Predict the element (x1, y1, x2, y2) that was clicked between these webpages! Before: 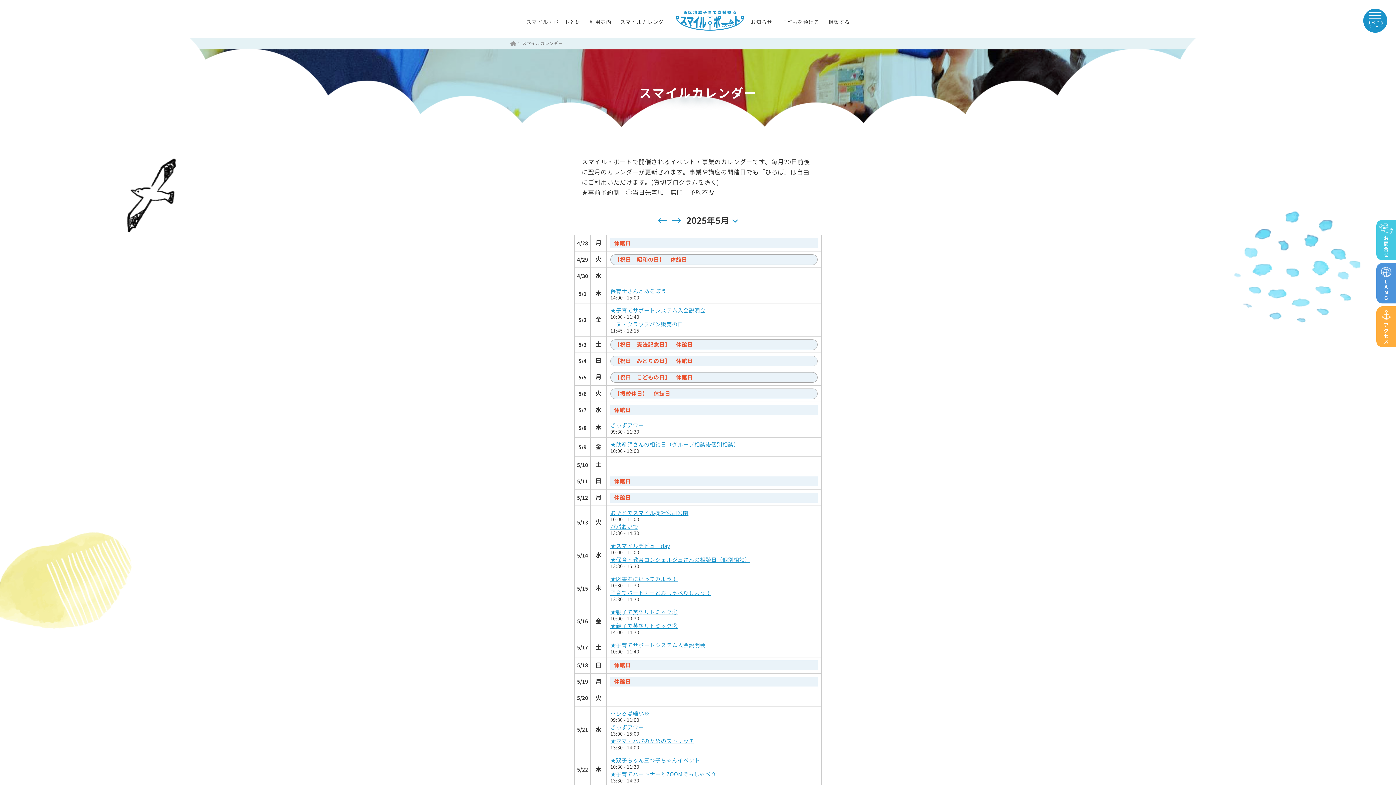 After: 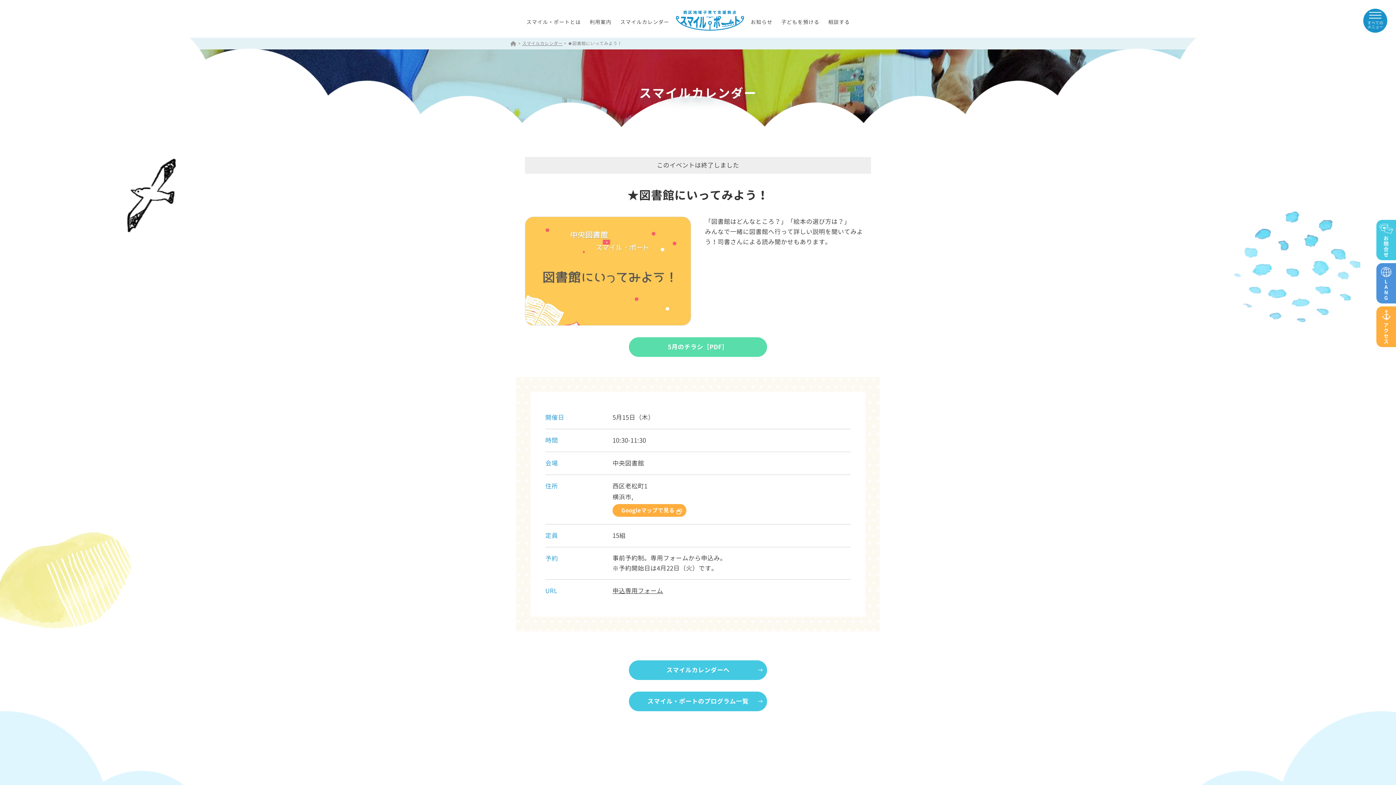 Action: bbox: (610, 575, 677, 583) label: ★図書館にいってみよう！